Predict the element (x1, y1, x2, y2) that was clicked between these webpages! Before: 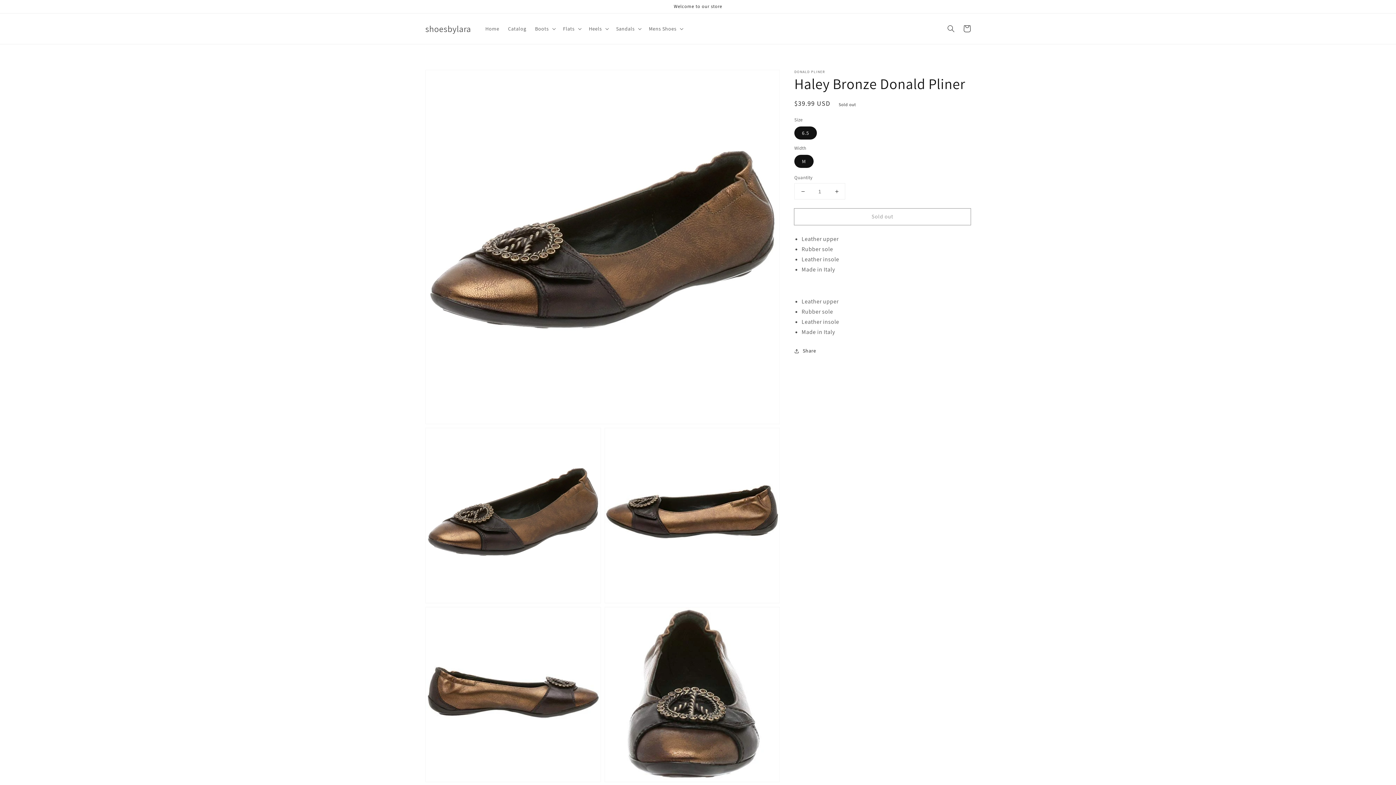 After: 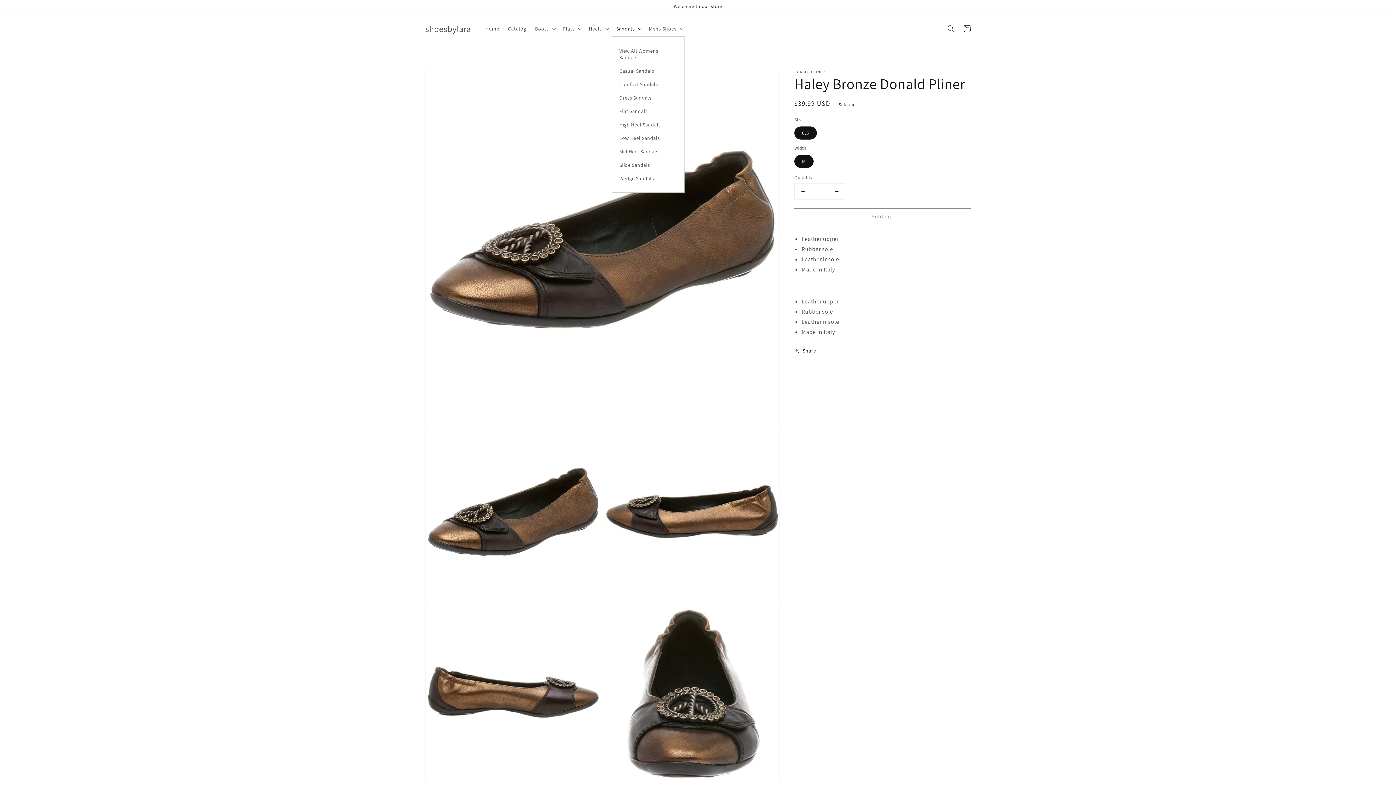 Action: bbox: (611, 21, 644, 36) label: Sandals